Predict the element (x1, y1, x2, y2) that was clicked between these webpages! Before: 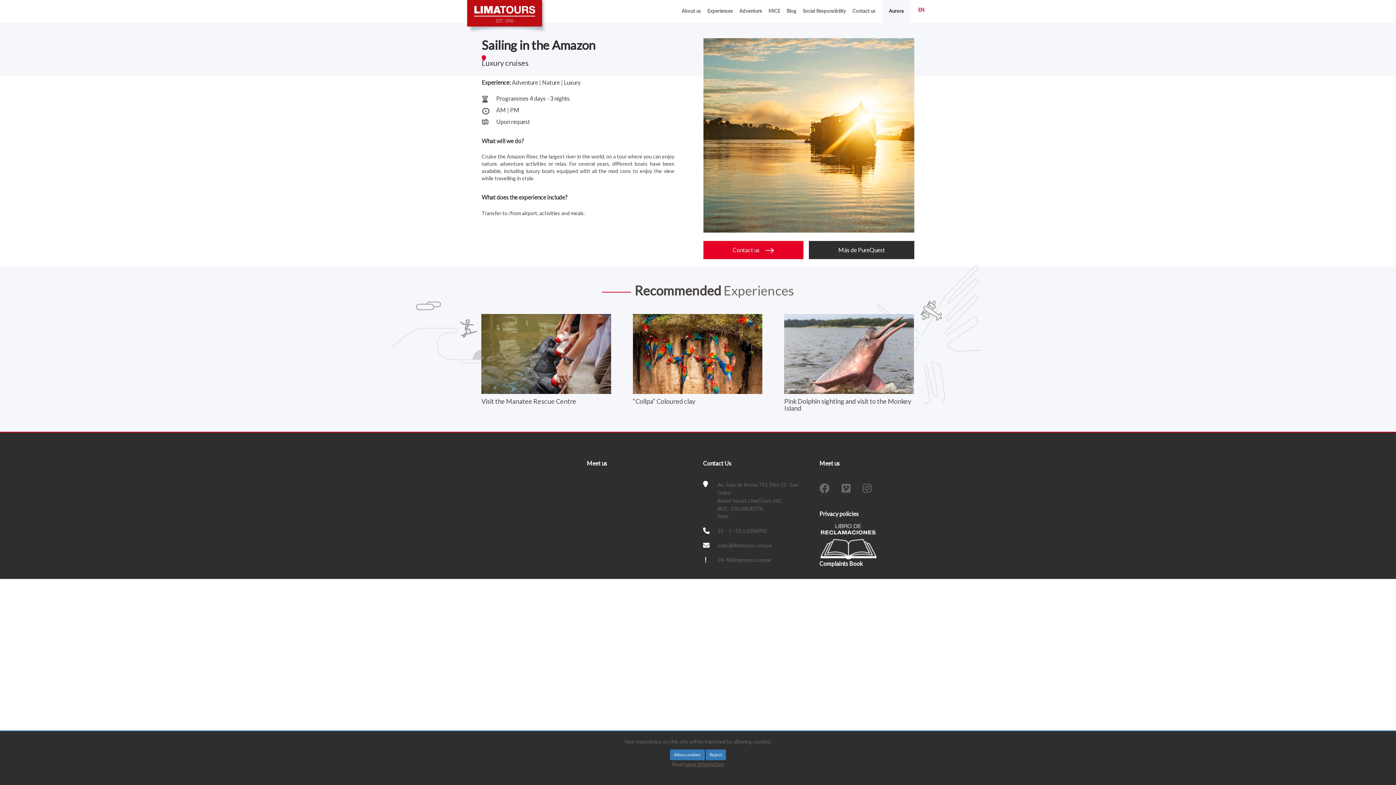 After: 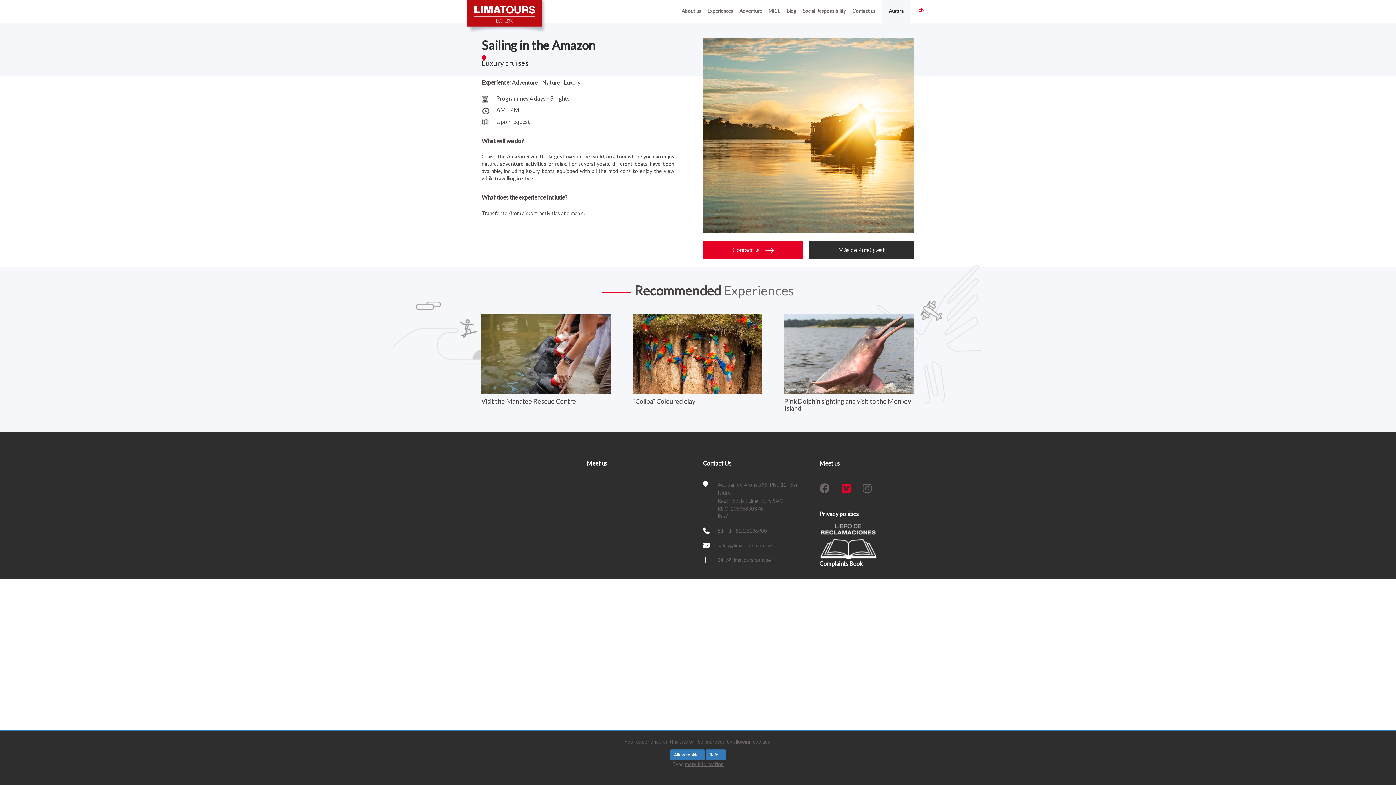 Action: bbox: (841, 482, 850, 494)